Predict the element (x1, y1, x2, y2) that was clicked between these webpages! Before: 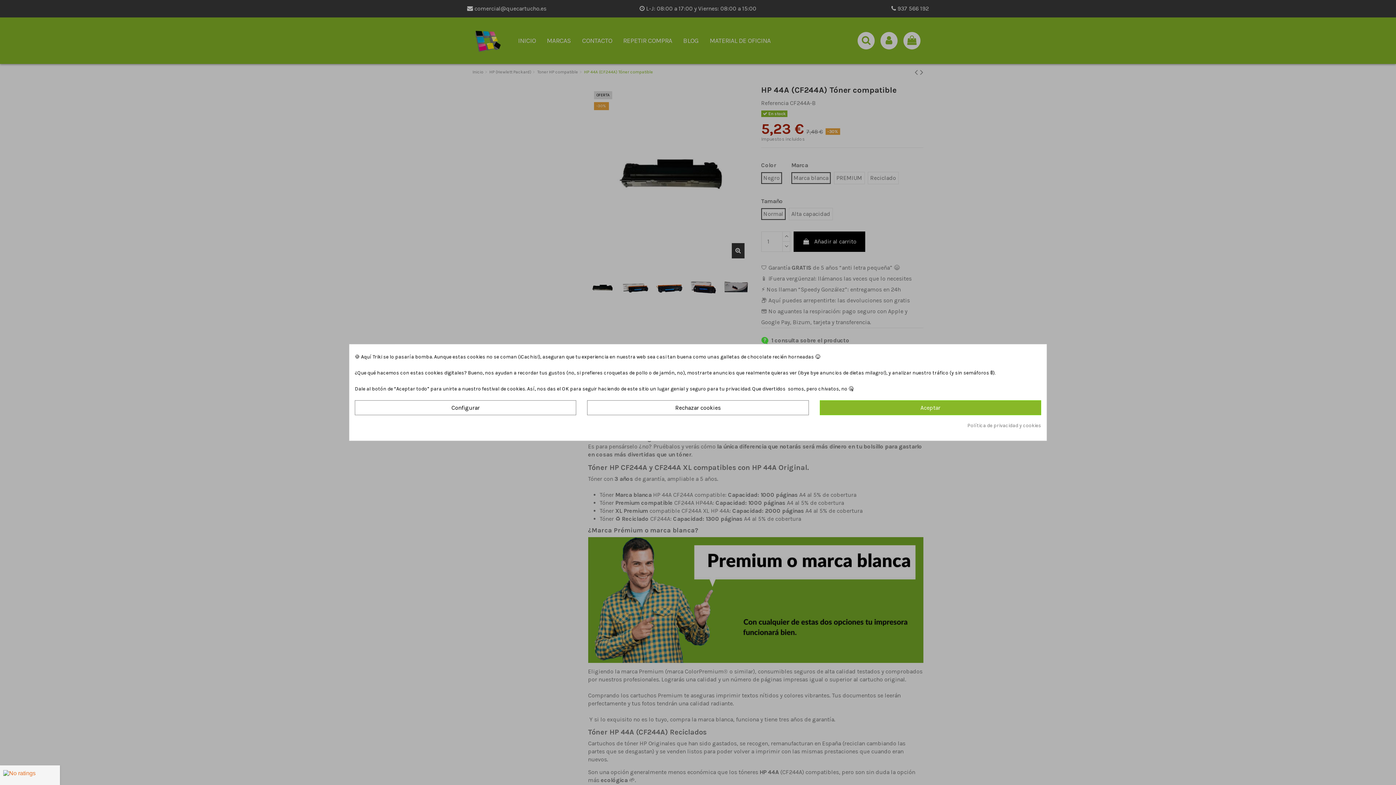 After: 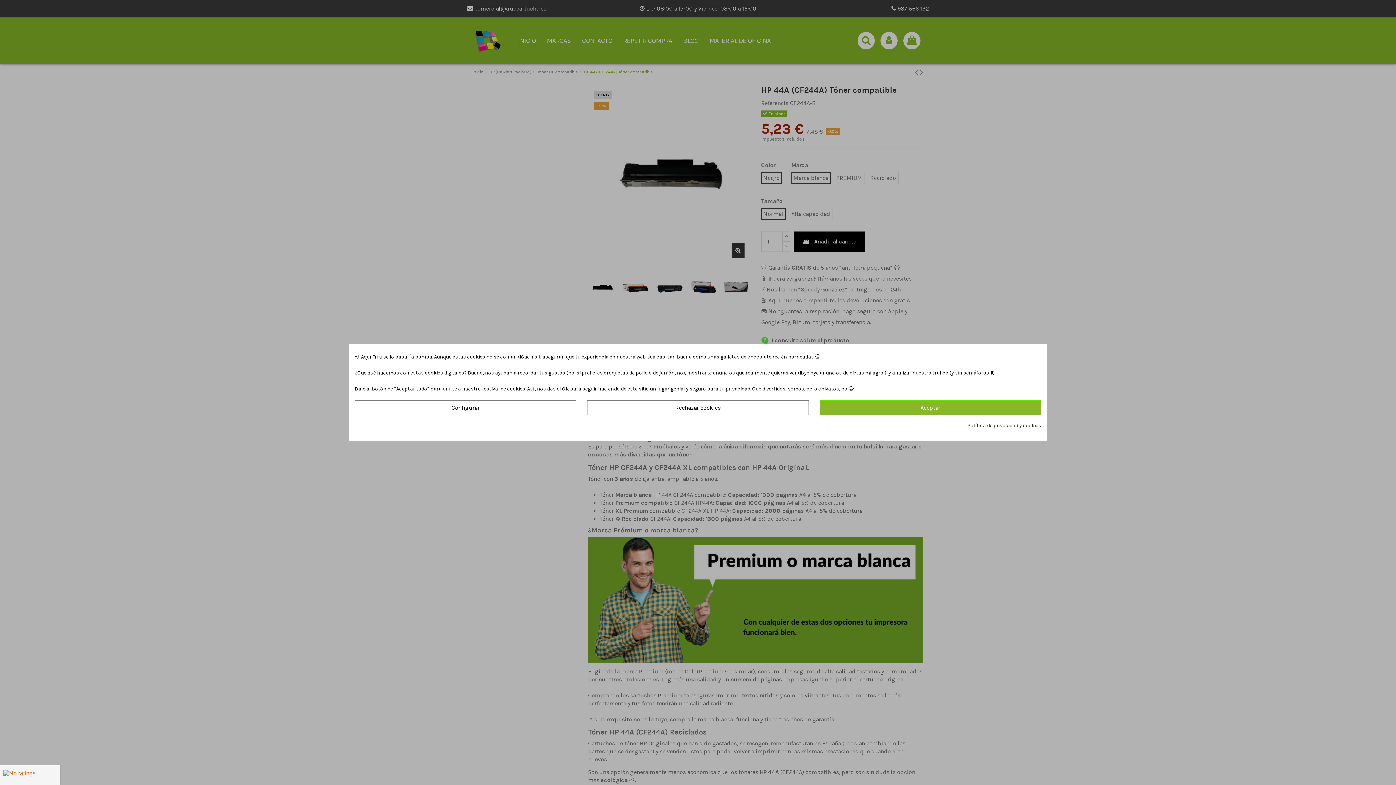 Action: bbox: (967, 422, 1041, 430) label: Política de privacidad y cookies